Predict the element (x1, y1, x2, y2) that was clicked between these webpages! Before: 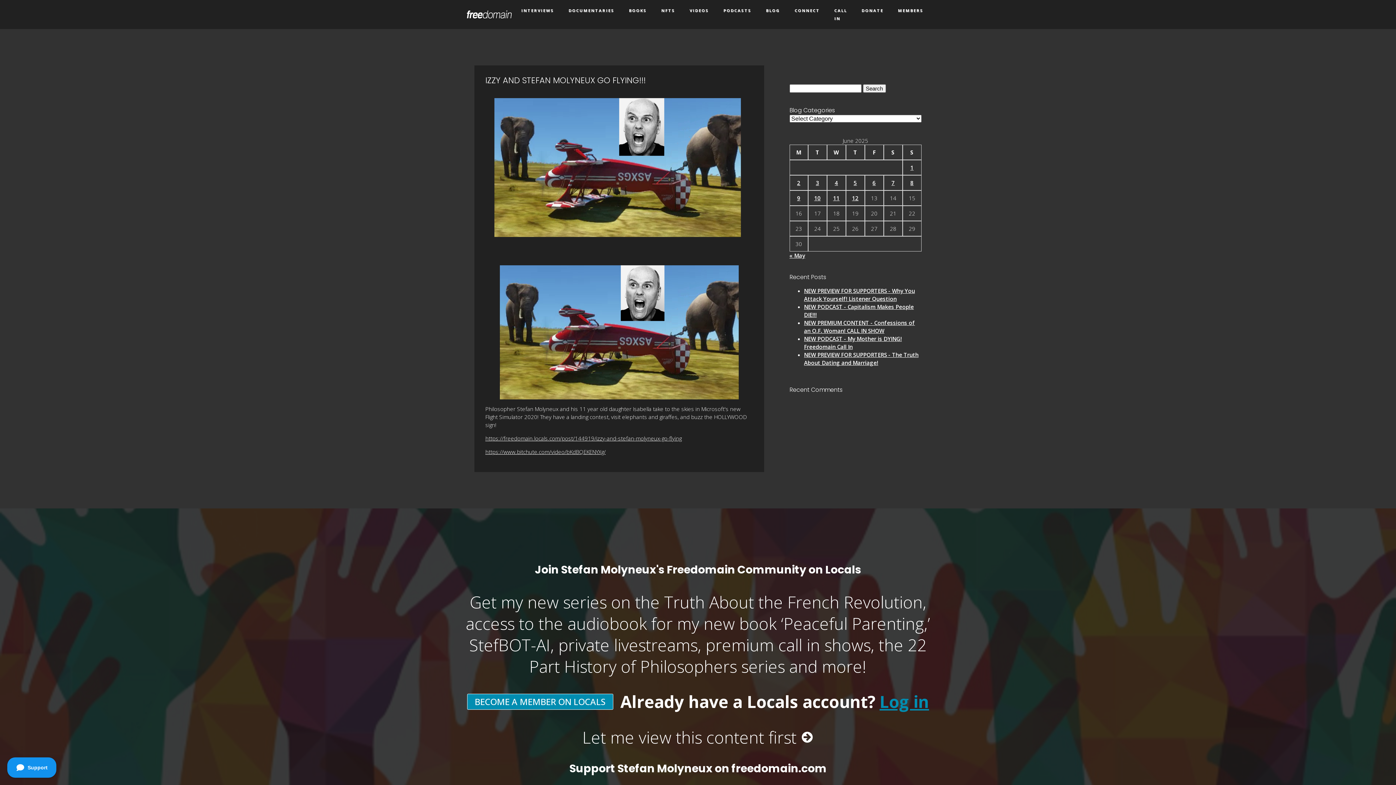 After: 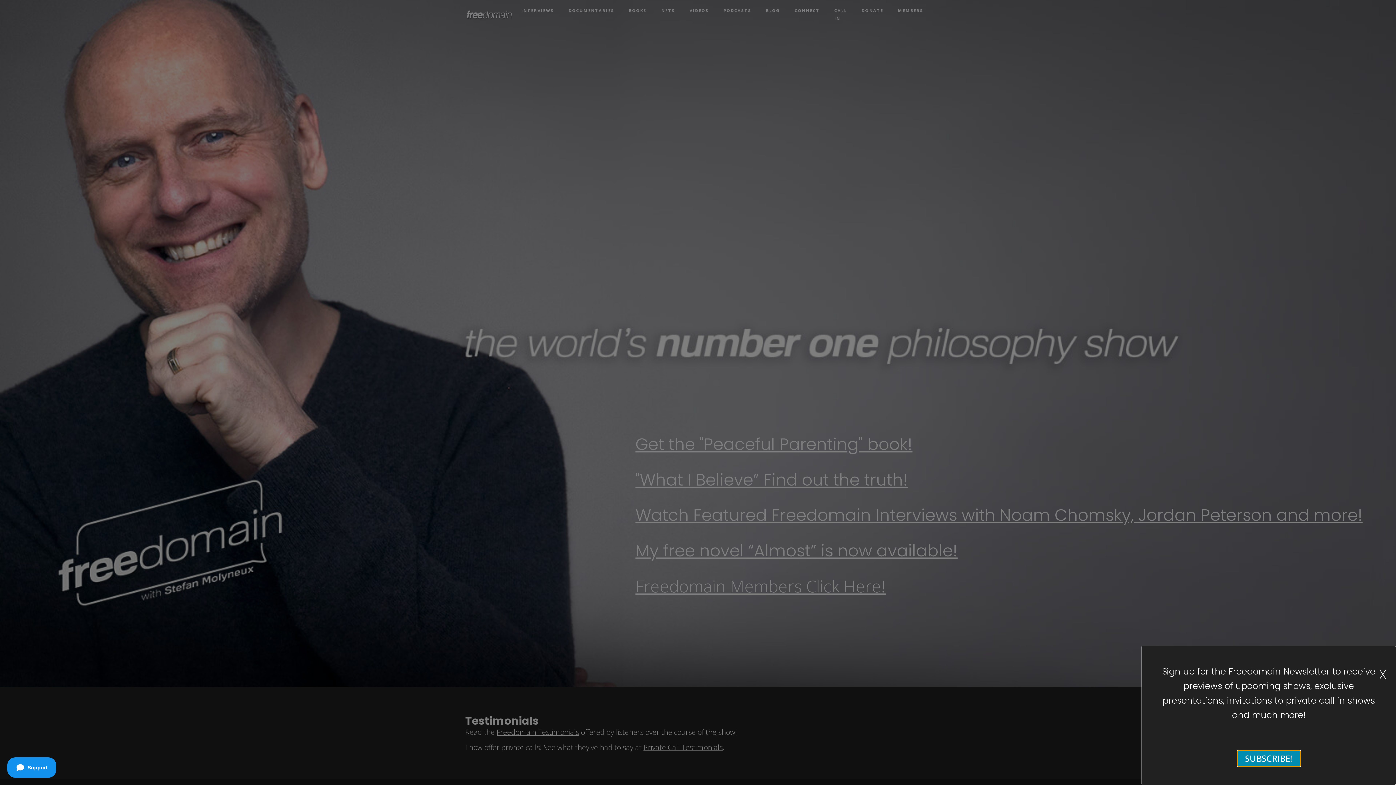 Action: bbox: (872, 179, 876, 186) label: Posts published on June 6, 2025